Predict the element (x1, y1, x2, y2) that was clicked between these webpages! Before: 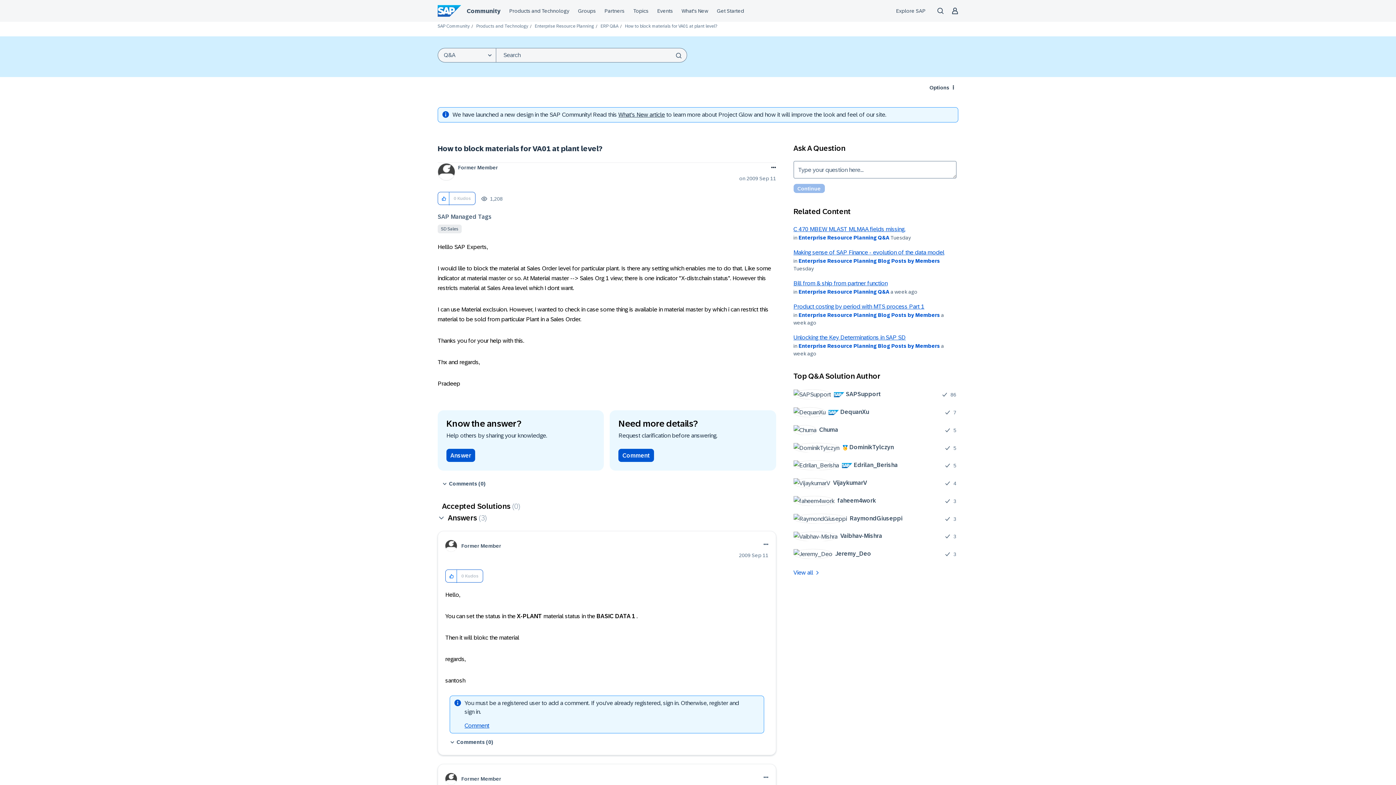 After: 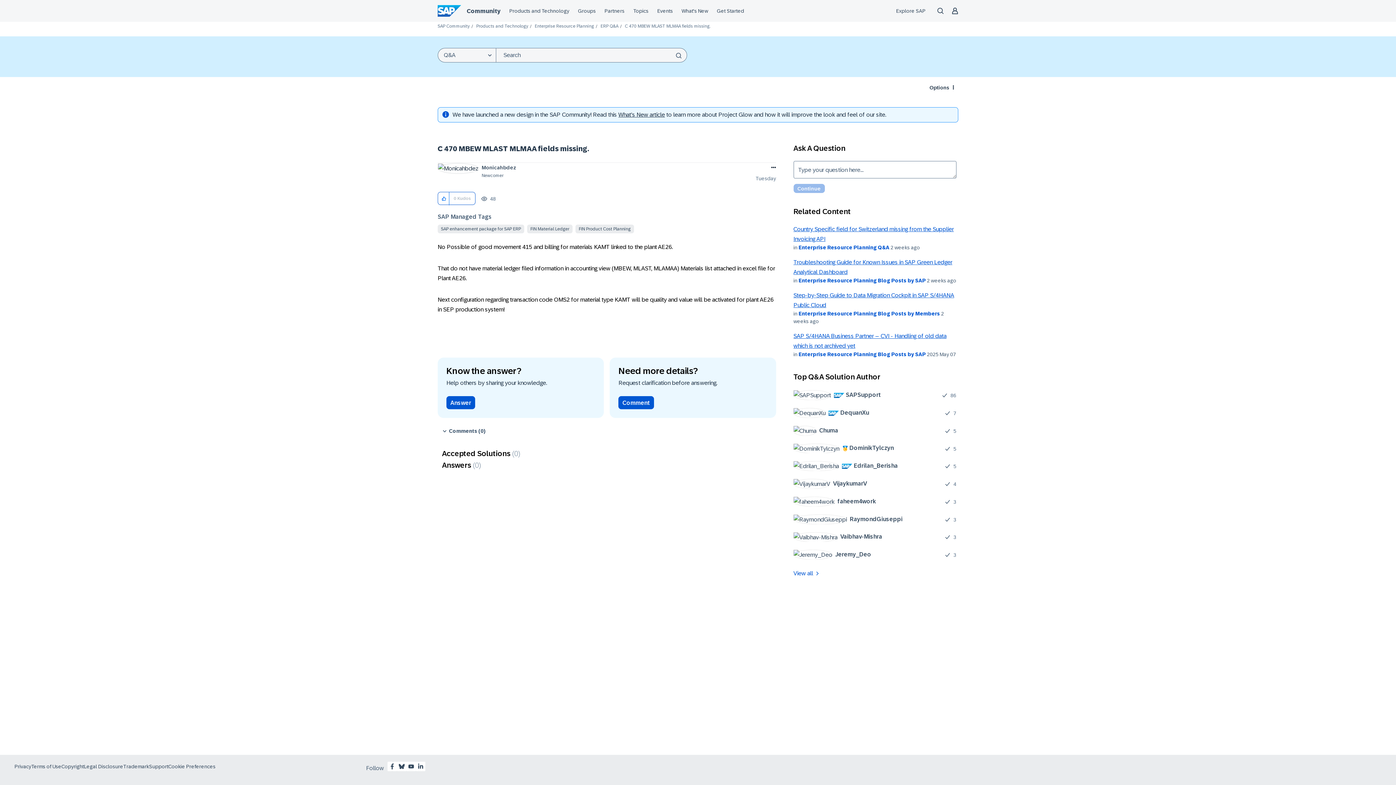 Action: label: C 470 MBEW MLAST MLMAA fields missing. bbox: (793, 226, 905, 232)